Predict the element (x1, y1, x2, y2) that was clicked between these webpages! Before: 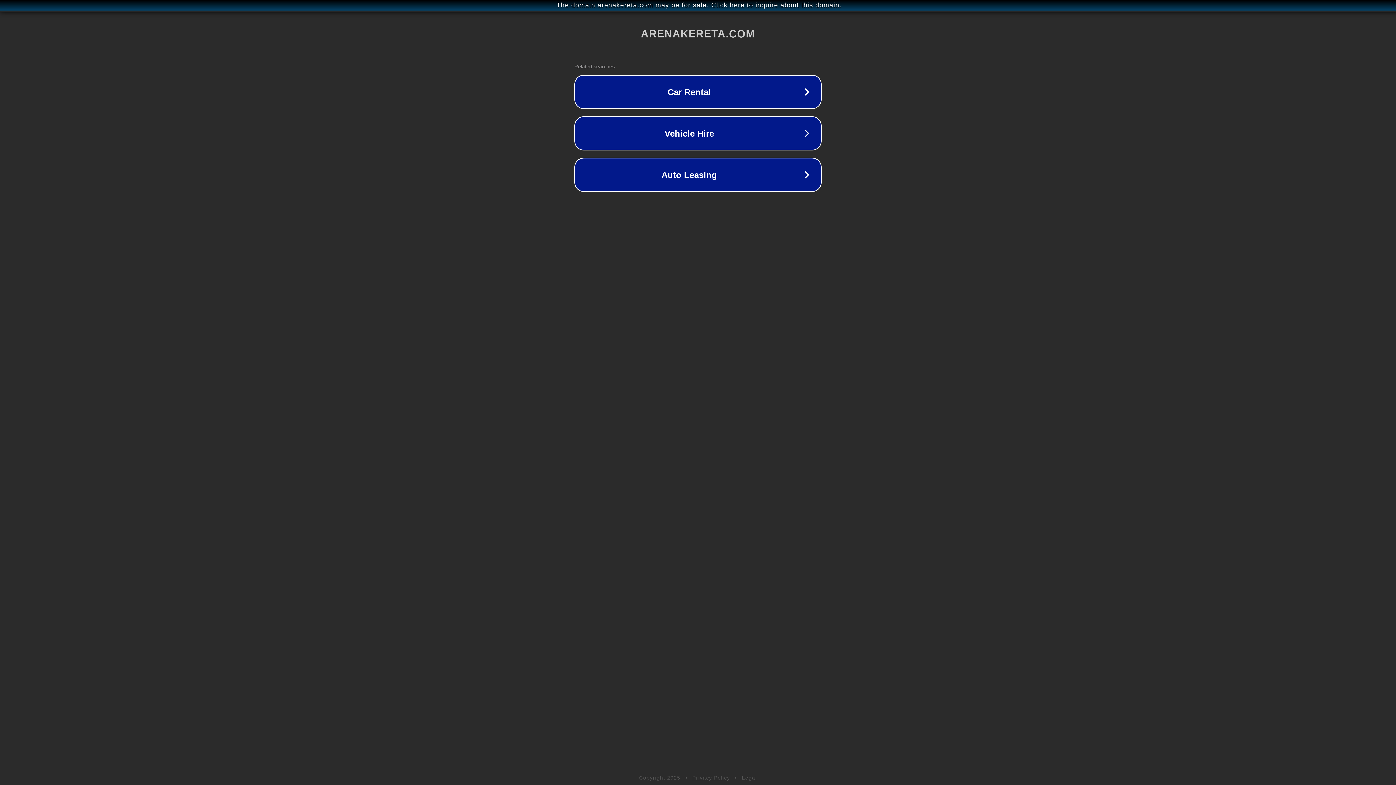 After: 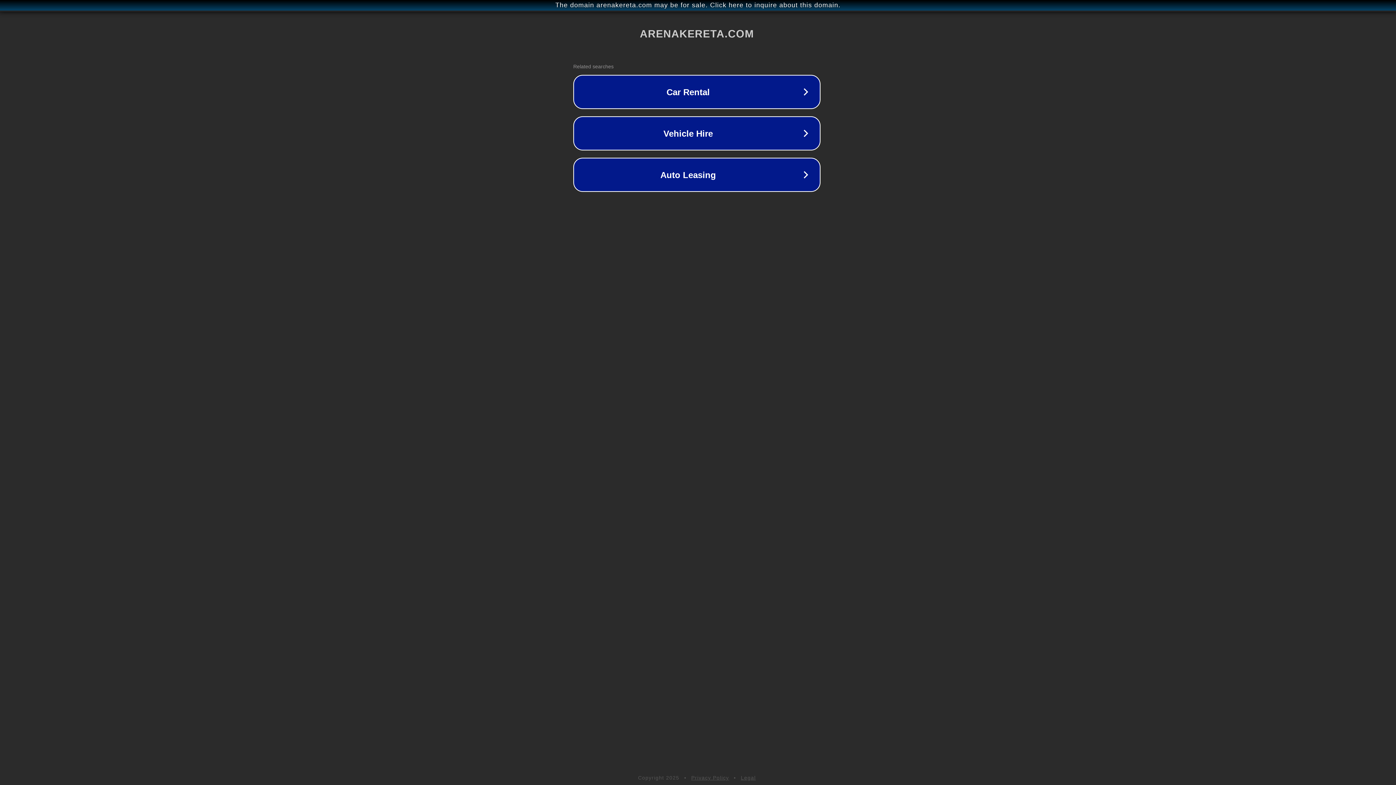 Action: label: The domain arenakereta.com may be for sale. Click here to inquire about this domain. bbox: (1, 1, 1397, 9)